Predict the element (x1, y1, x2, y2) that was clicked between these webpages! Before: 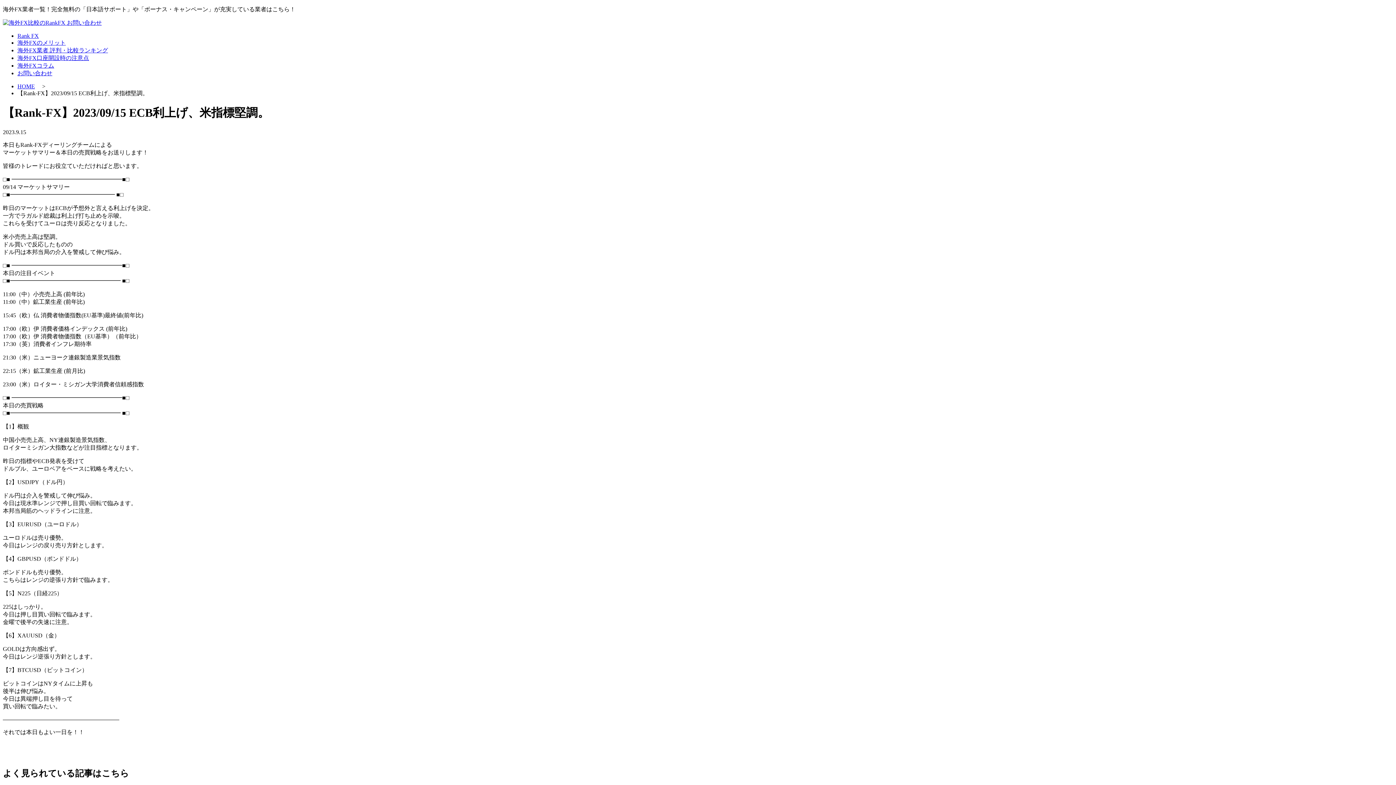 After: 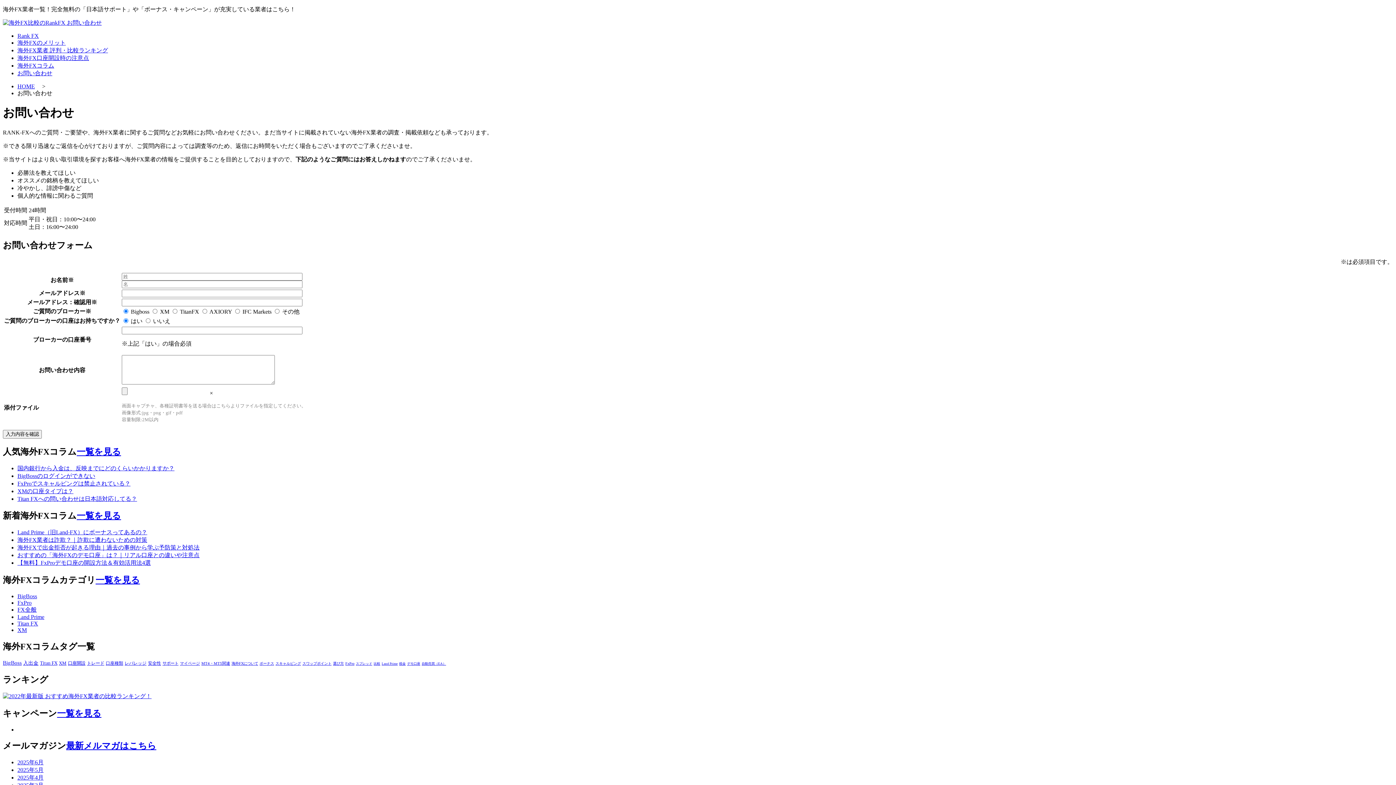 Action: label: お問い合わせ bbox: (17, 70, 52, 76)